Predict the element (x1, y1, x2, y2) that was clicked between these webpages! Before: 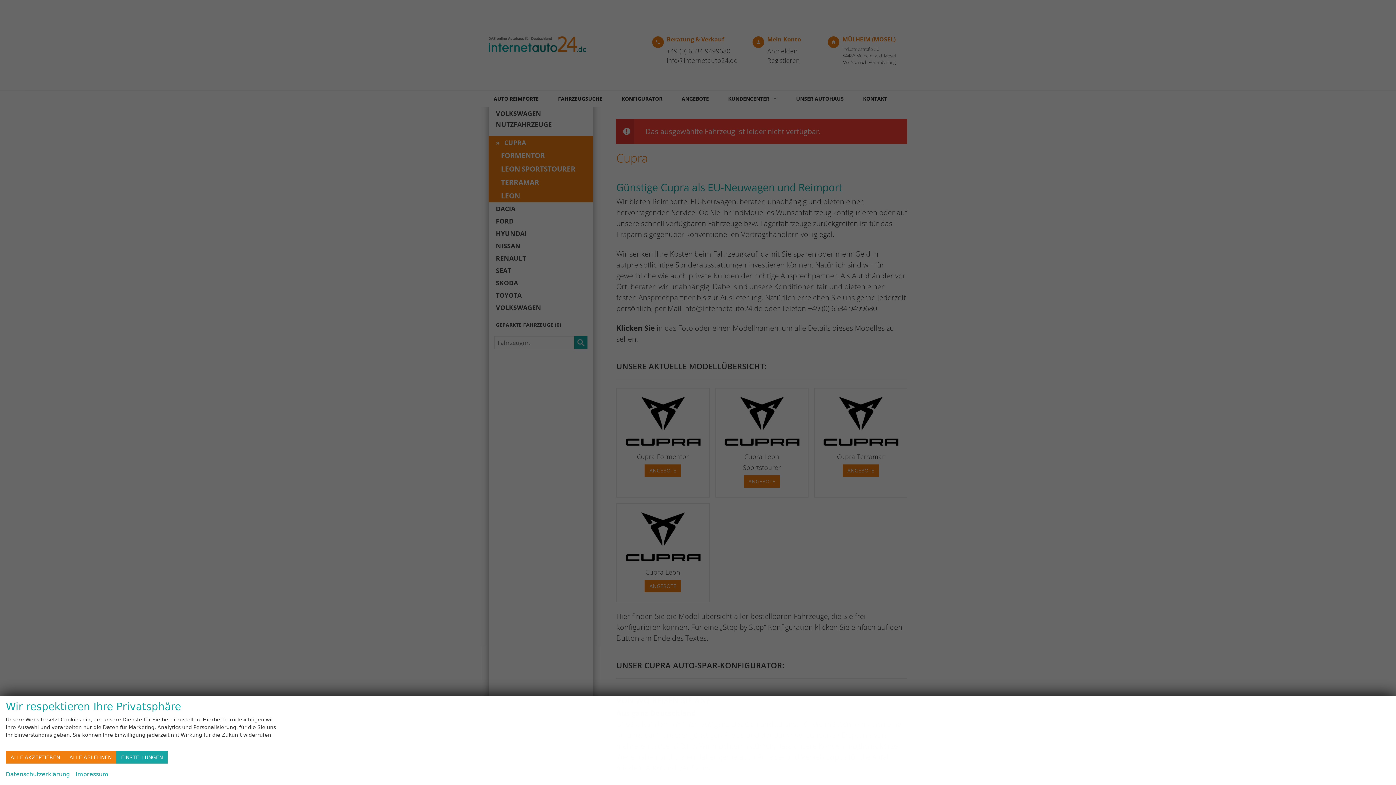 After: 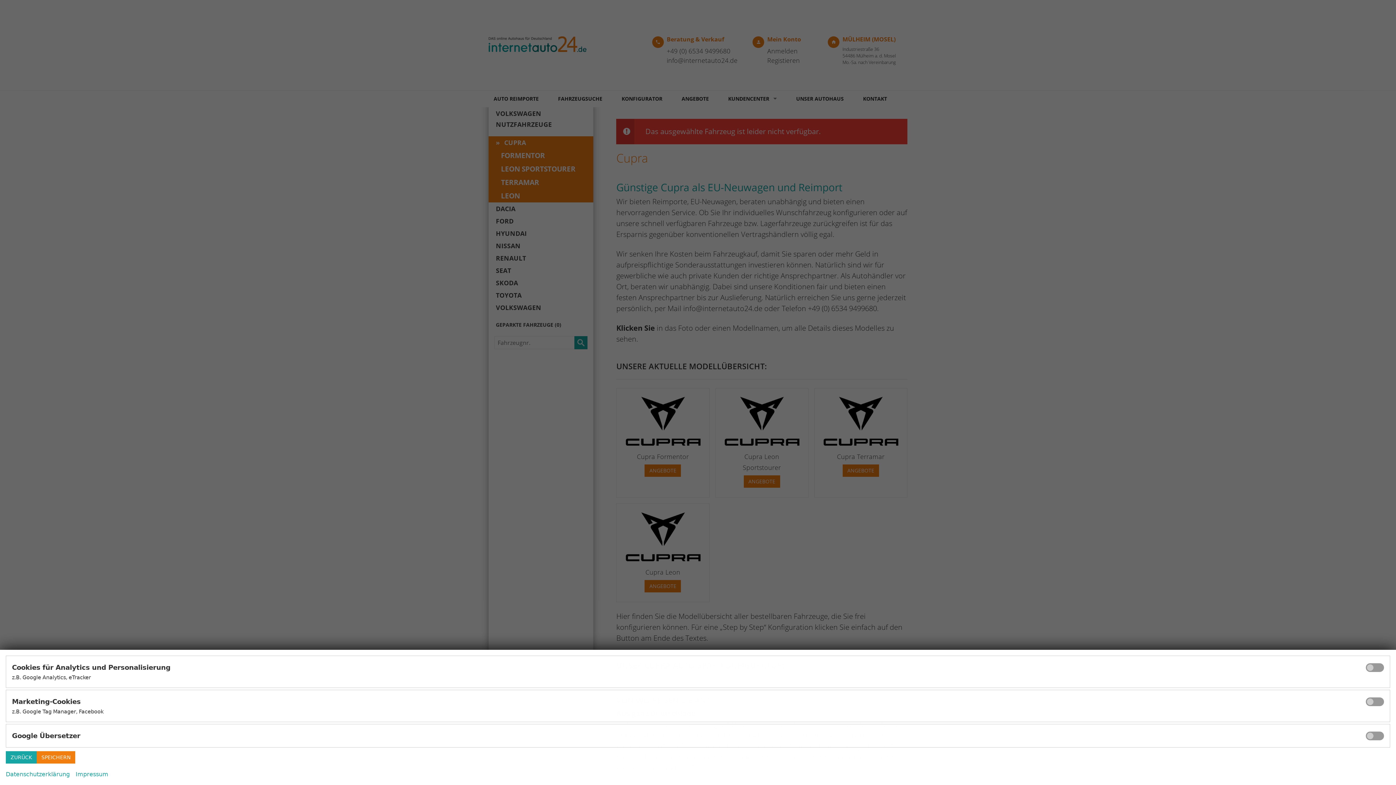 Action: label: EINSTELLUNGEN bbox: (116, 751, 167, 764)